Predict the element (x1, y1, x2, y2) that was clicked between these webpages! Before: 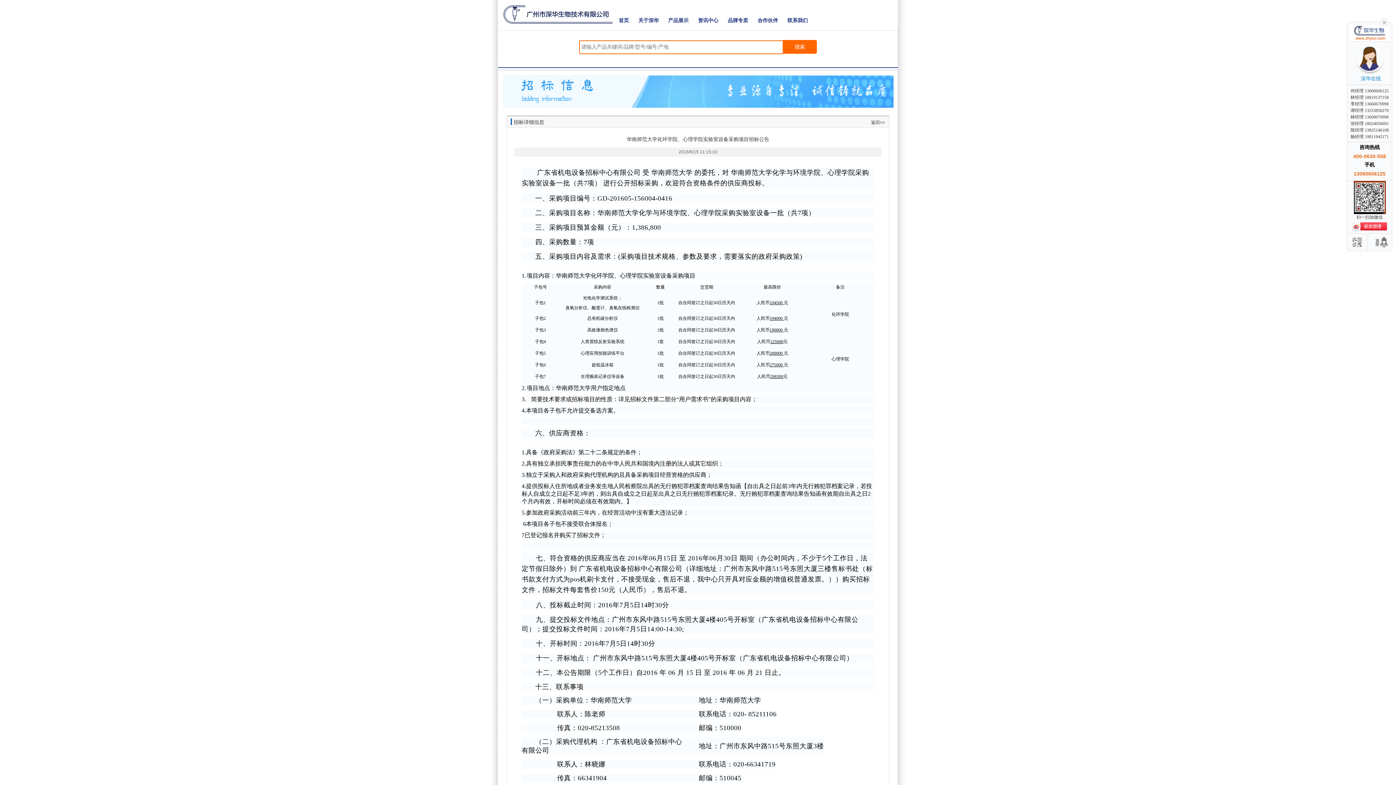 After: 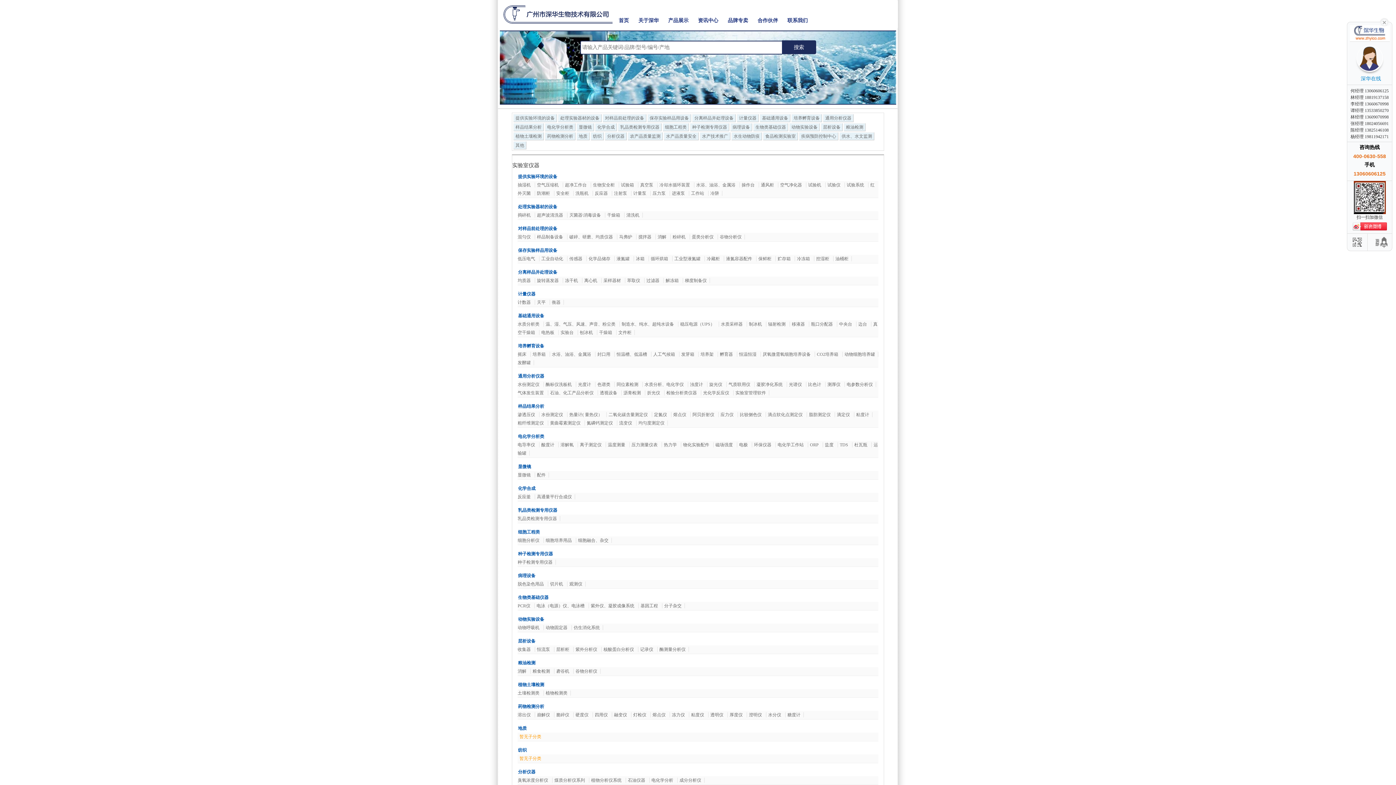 Action: label: 产品展示 bbox: (668, 17, 688, 24)